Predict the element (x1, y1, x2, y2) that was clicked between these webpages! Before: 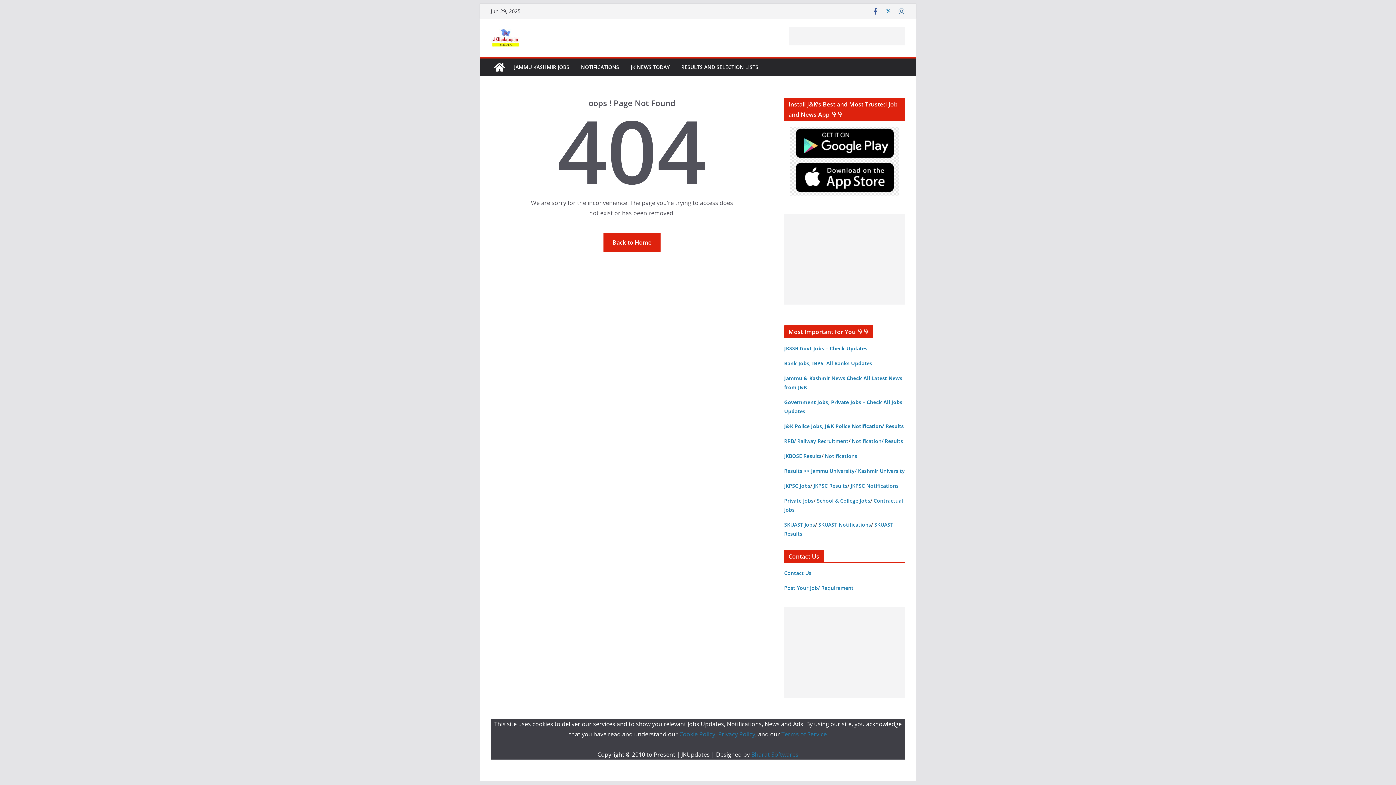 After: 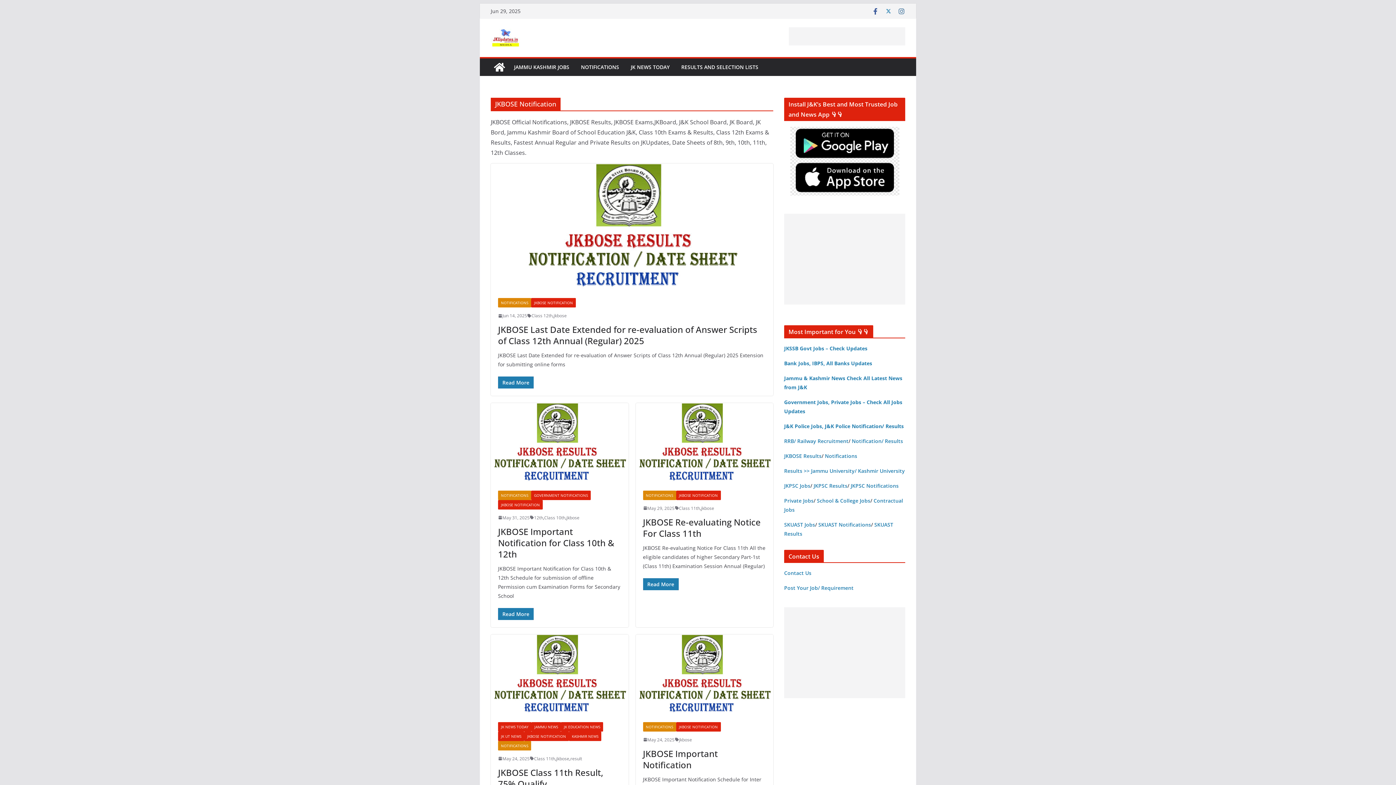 Action: bbox: (825, 452, 857, 459) label: Notifications